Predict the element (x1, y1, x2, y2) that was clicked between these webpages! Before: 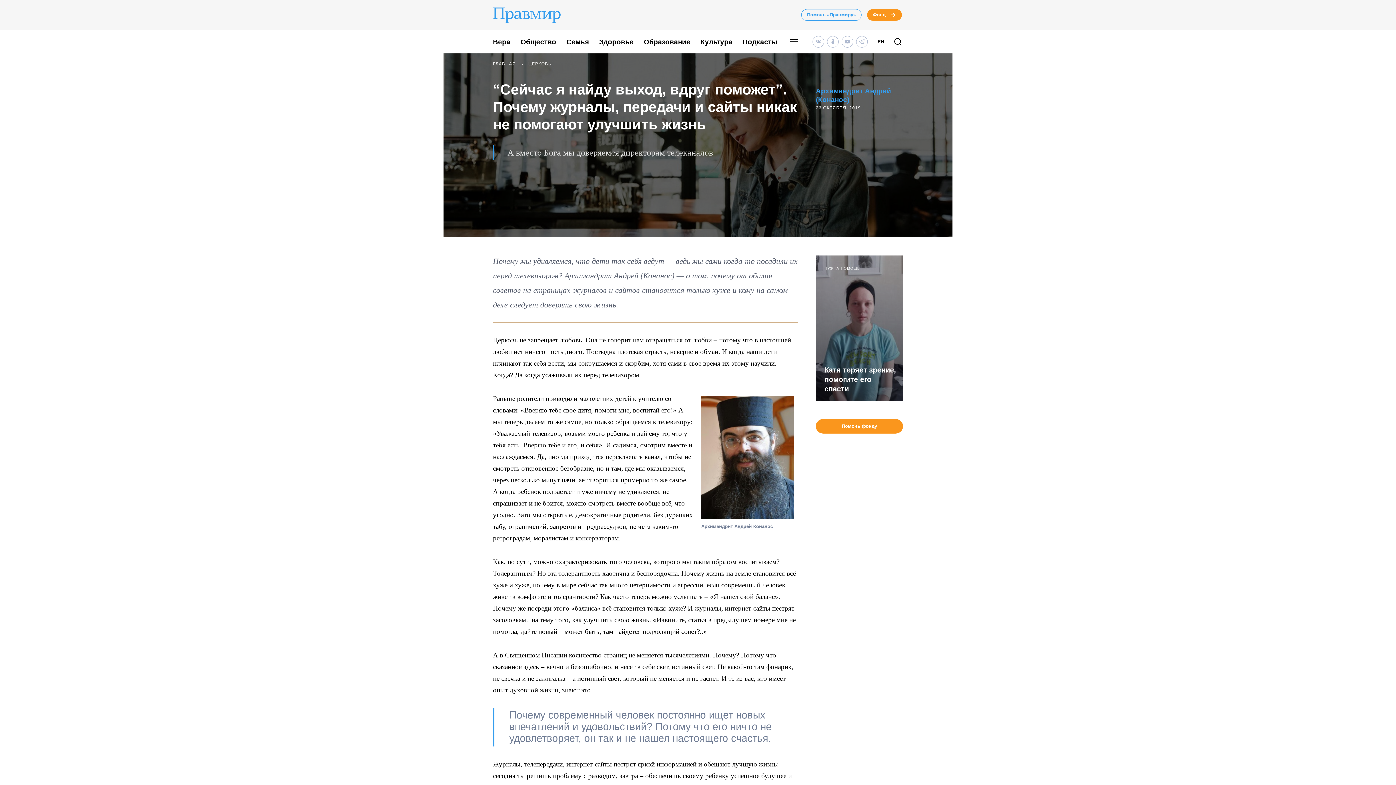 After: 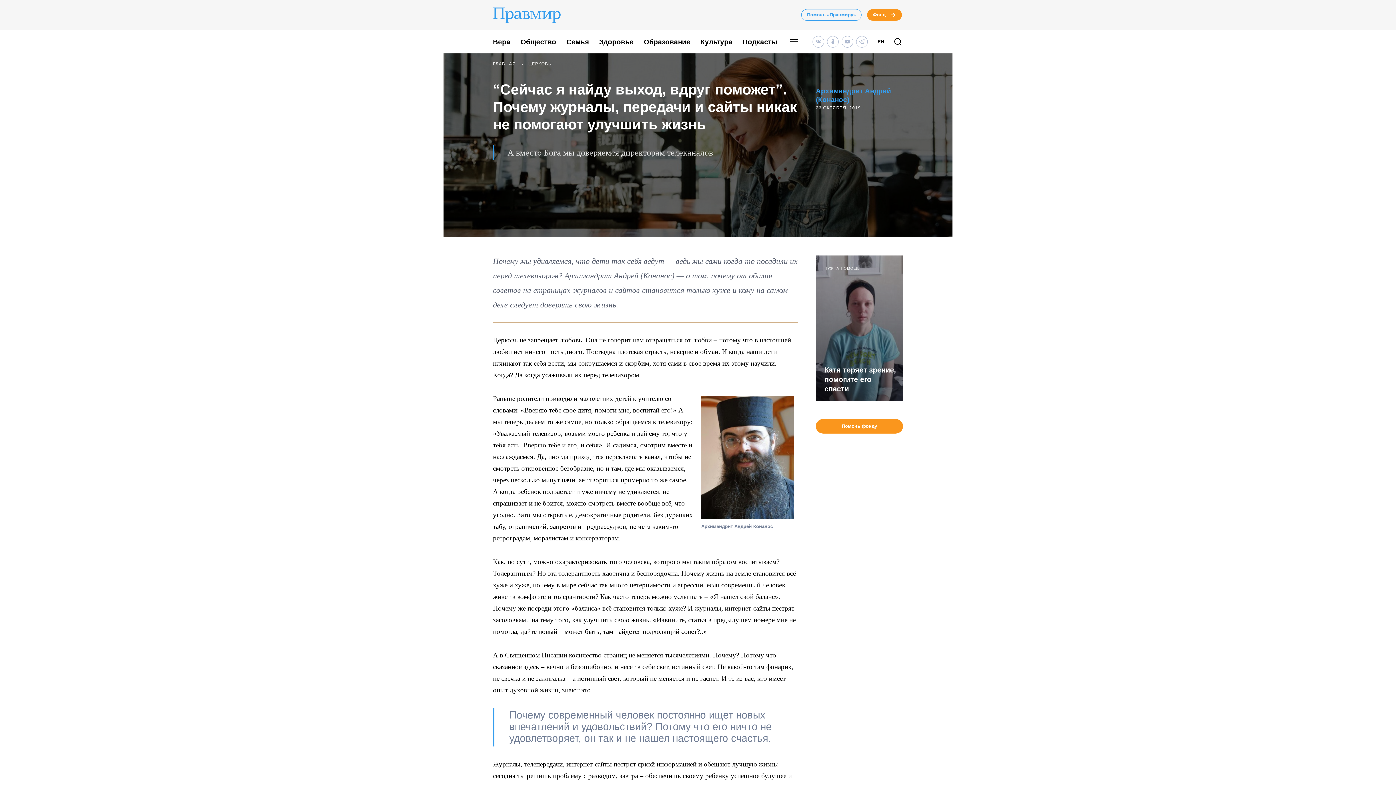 Action: label: НУЖНА ПОМОЩЬ
Катя теряет зрение, помогите его спасти bbox: (816, 255, 903, 401)